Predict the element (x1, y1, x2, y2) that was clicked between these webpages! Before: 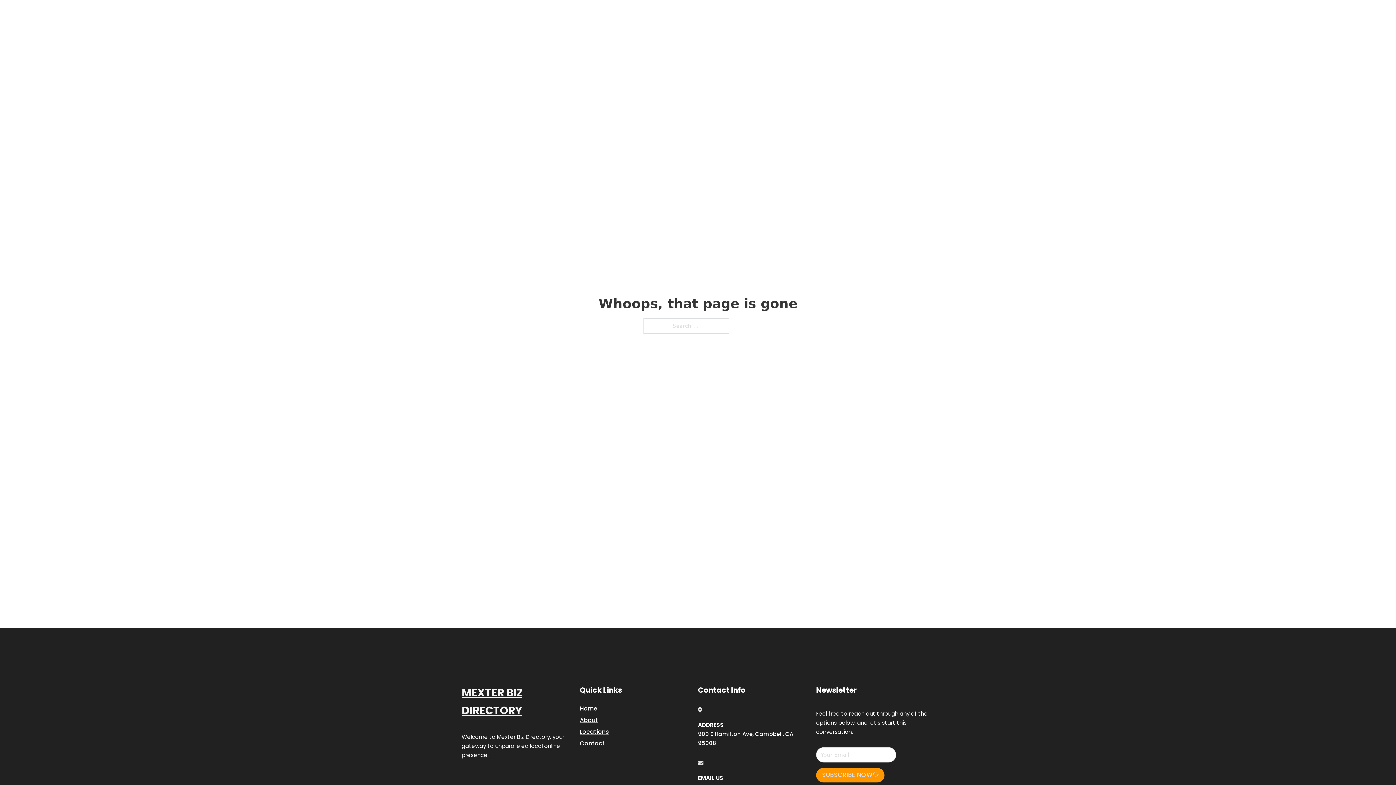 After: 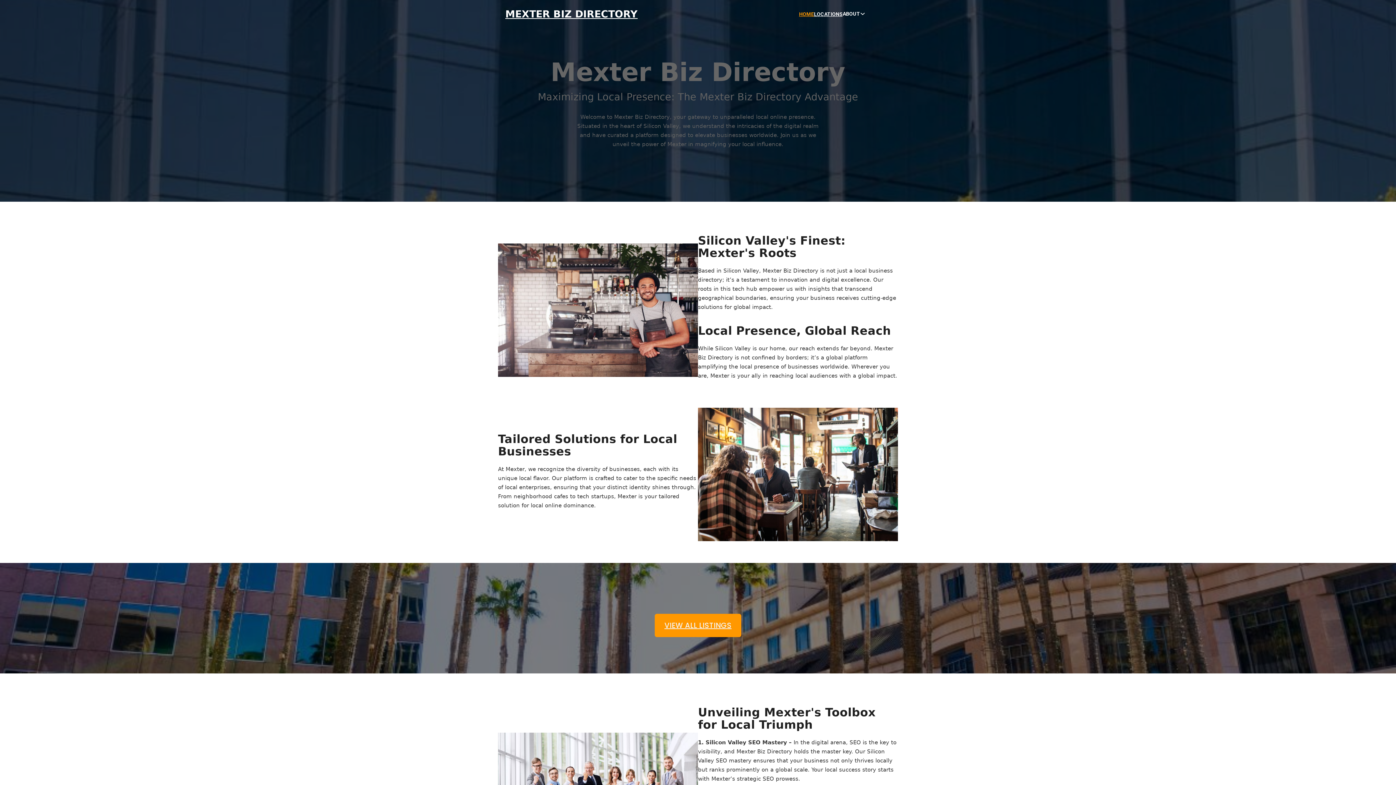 Action: label: MEXTER BIZ DIRECTORY bbox: (461, 684, 580, 719)